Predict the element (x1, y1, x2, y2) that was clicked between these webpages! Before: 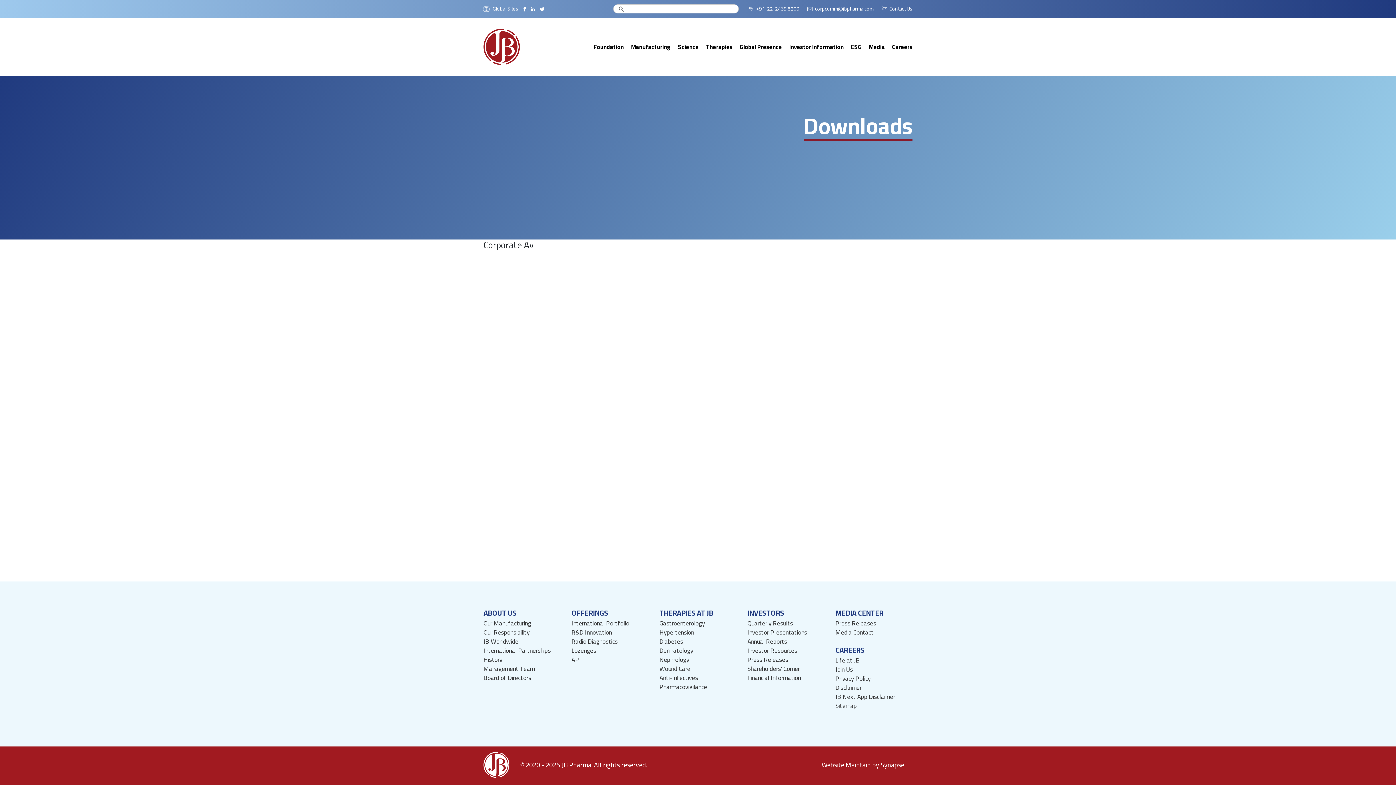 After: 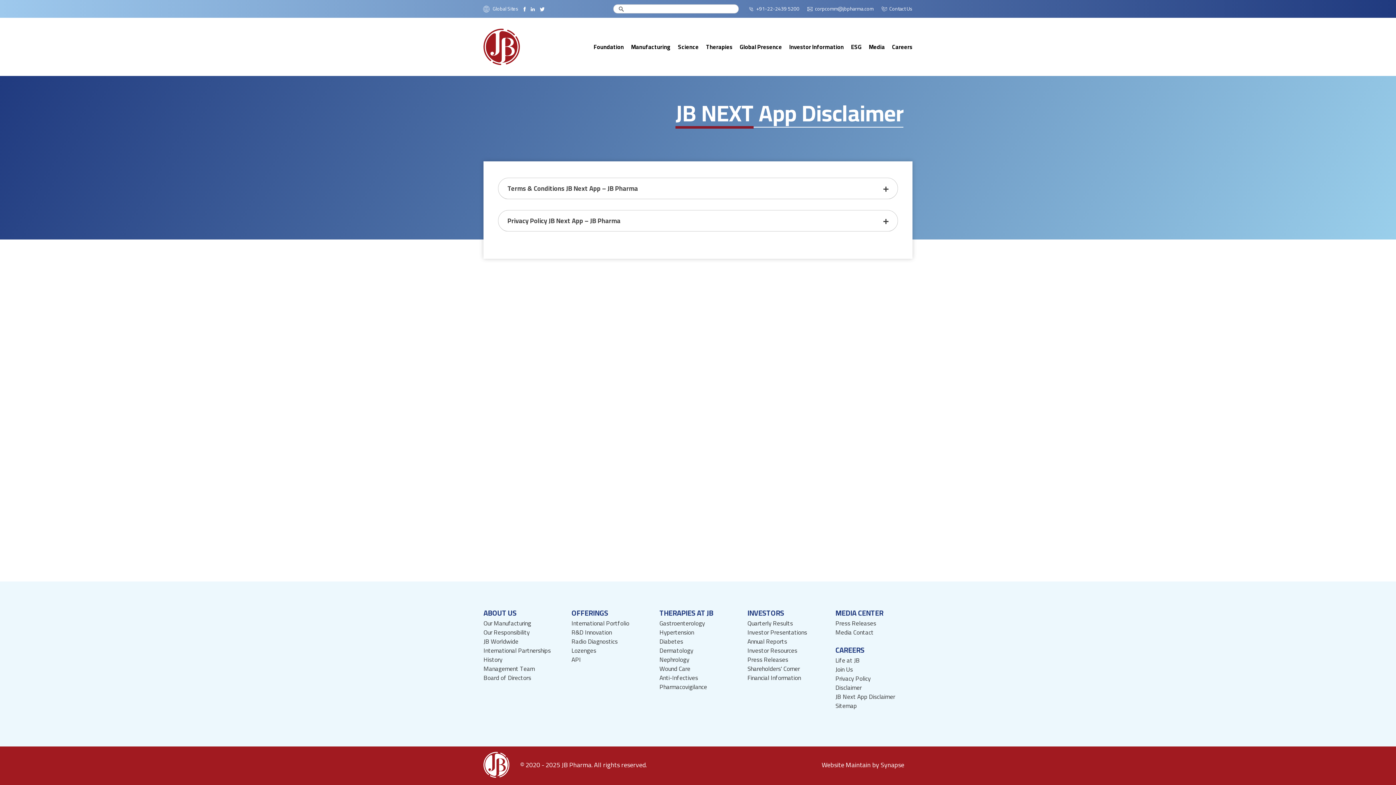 Action: bbox: (835, 692, 912, 701) label: JB Next App Disclaimer